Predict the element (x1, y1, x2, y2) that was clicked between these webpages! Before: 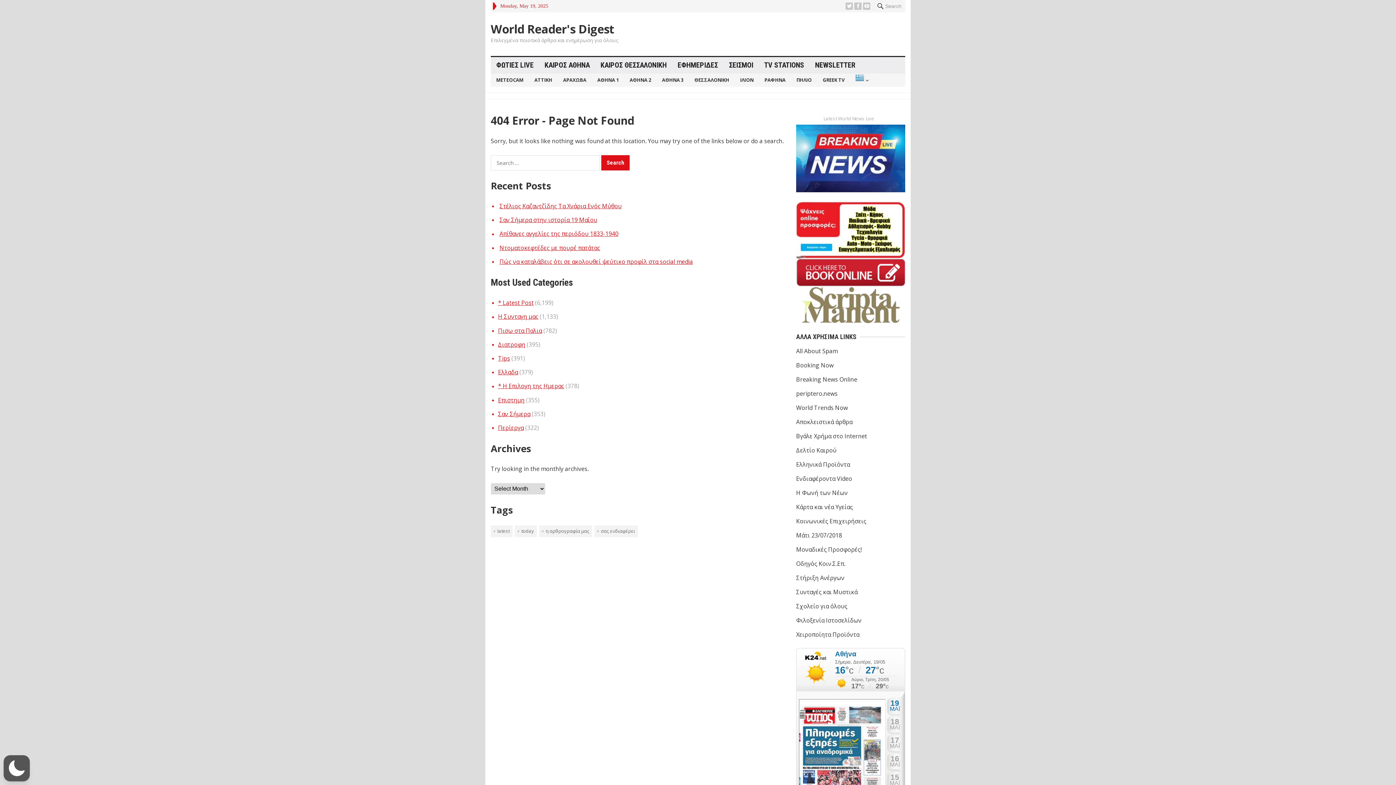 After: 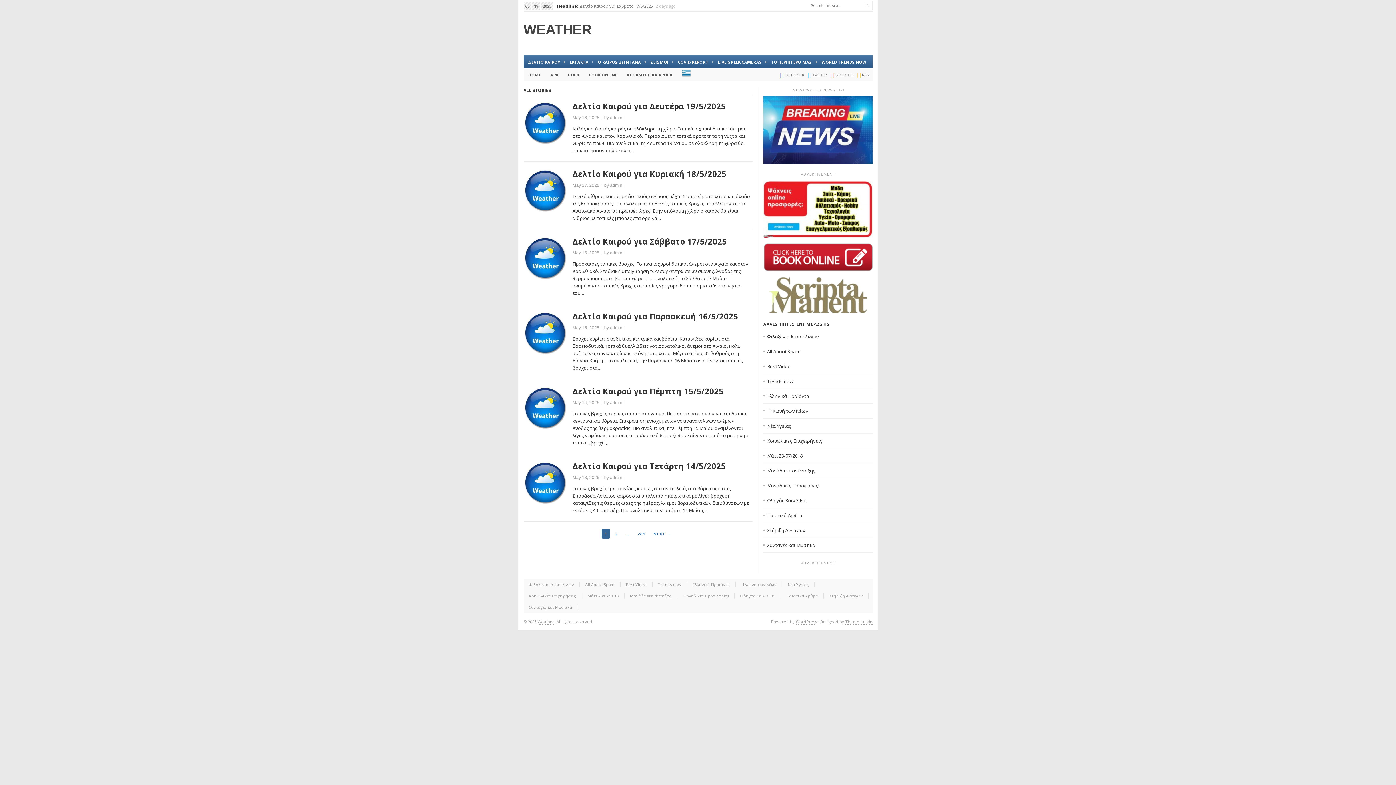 Action: bbox: (796, 446, 836, 454) label: Δελτίο Καιρού